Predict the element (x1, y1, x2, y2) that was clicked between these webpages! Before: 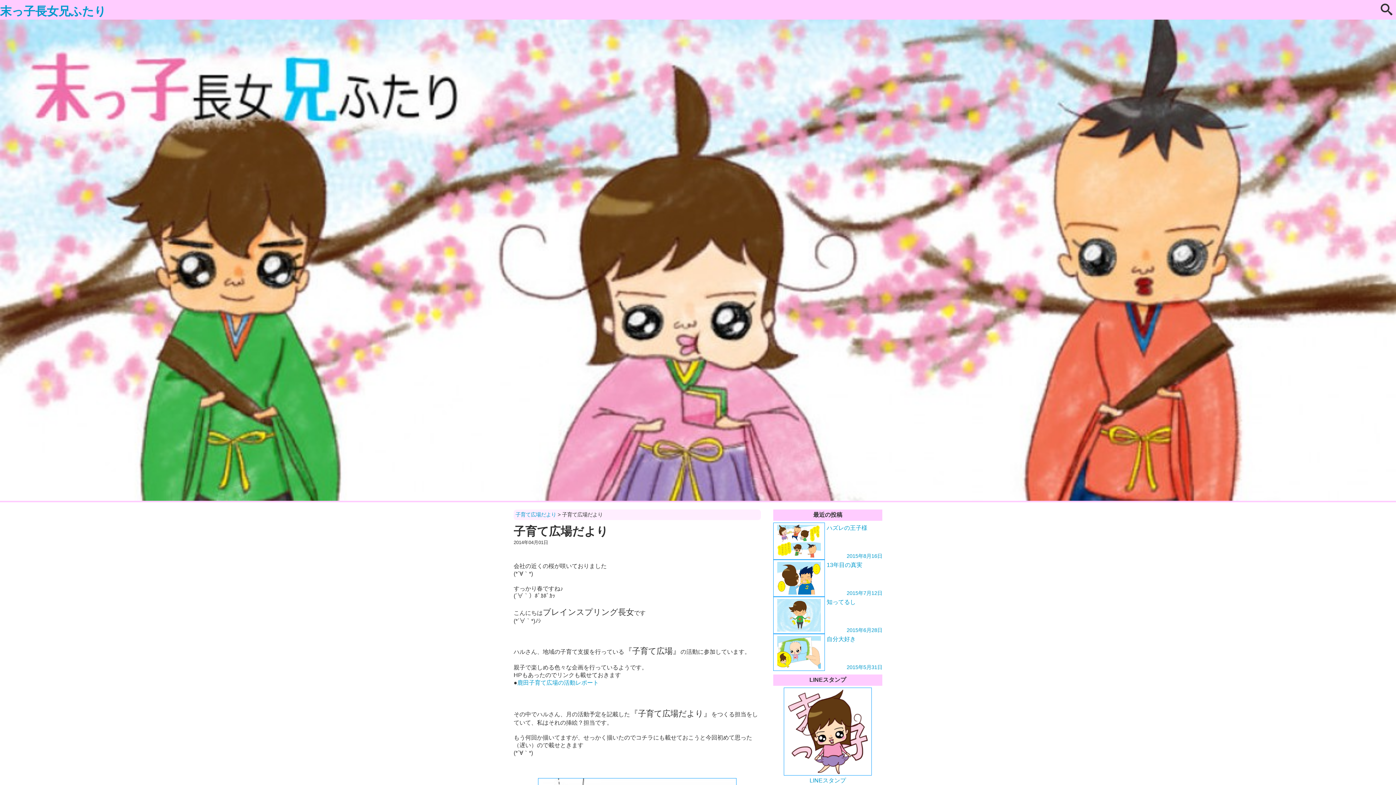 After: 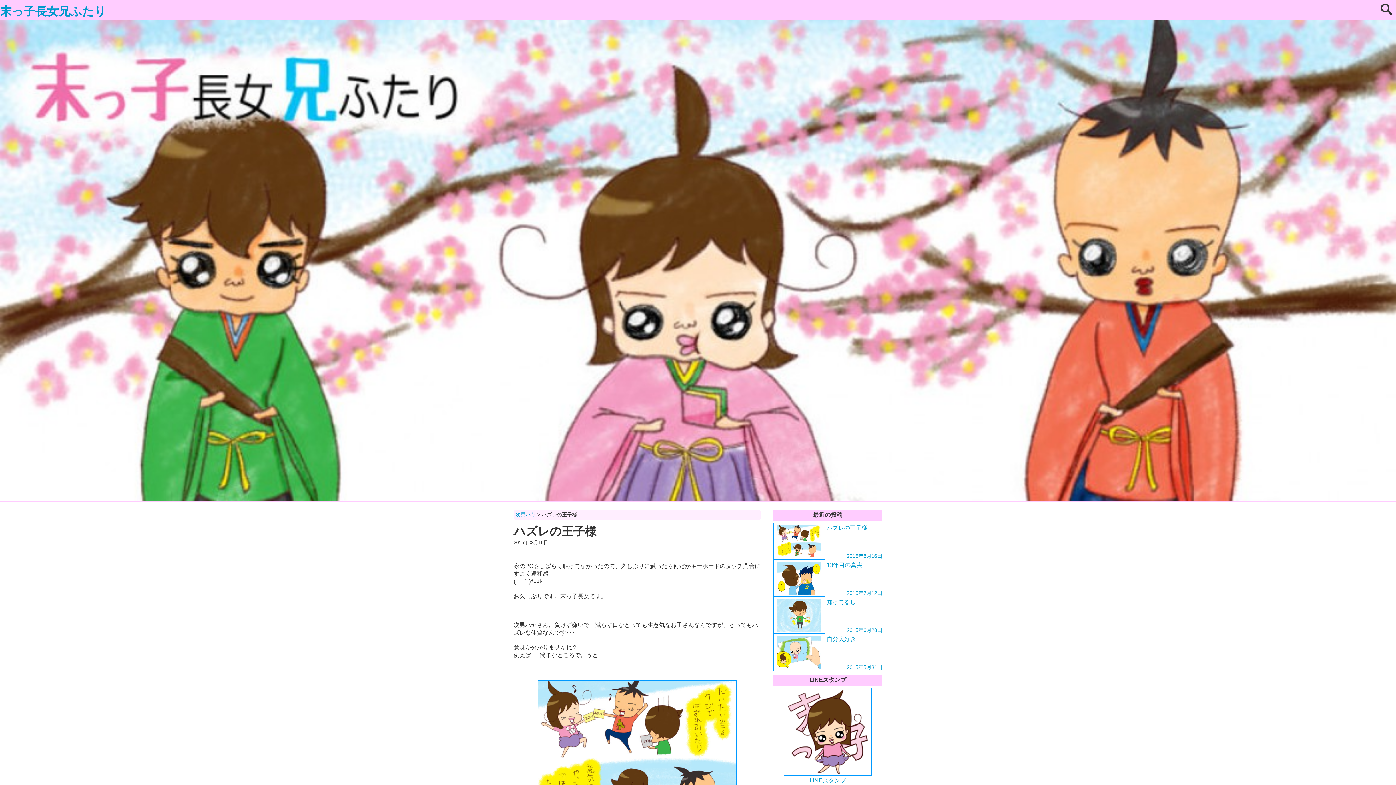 Action: bbox: (826, 525, 867, 531) label: ハズレの王子様
2015年8月16日